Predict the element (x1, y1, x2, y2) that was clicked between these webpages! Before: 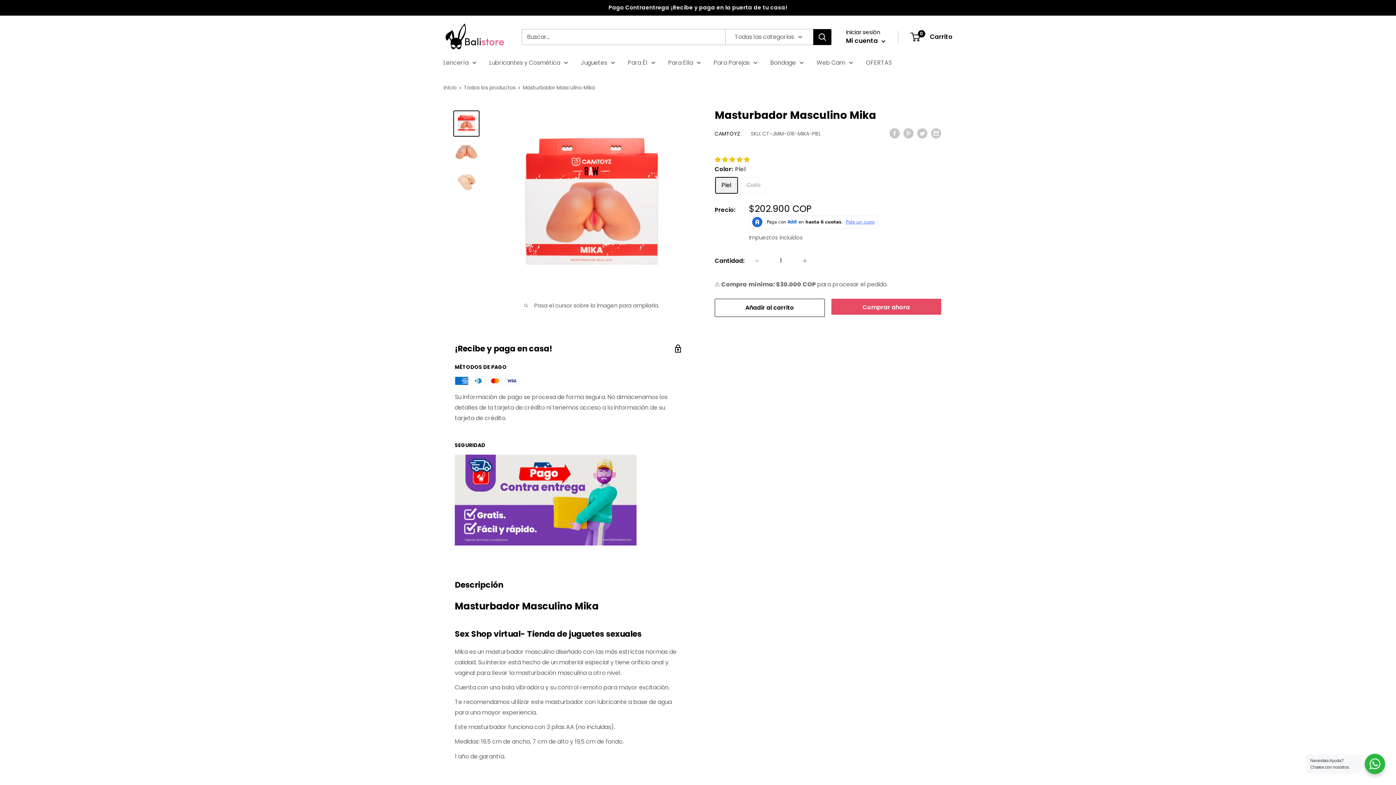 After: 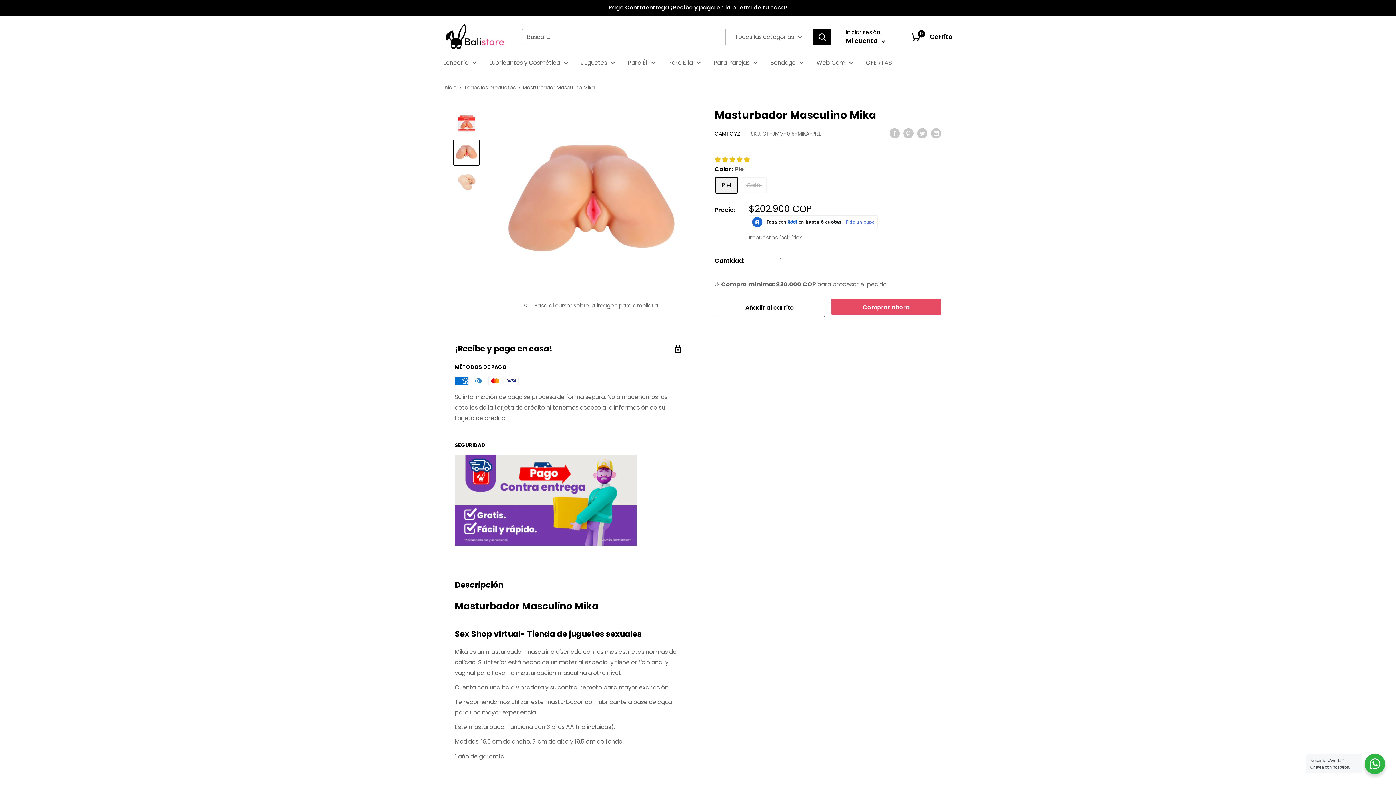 Action: bbox: (453, 139, 479, 165)